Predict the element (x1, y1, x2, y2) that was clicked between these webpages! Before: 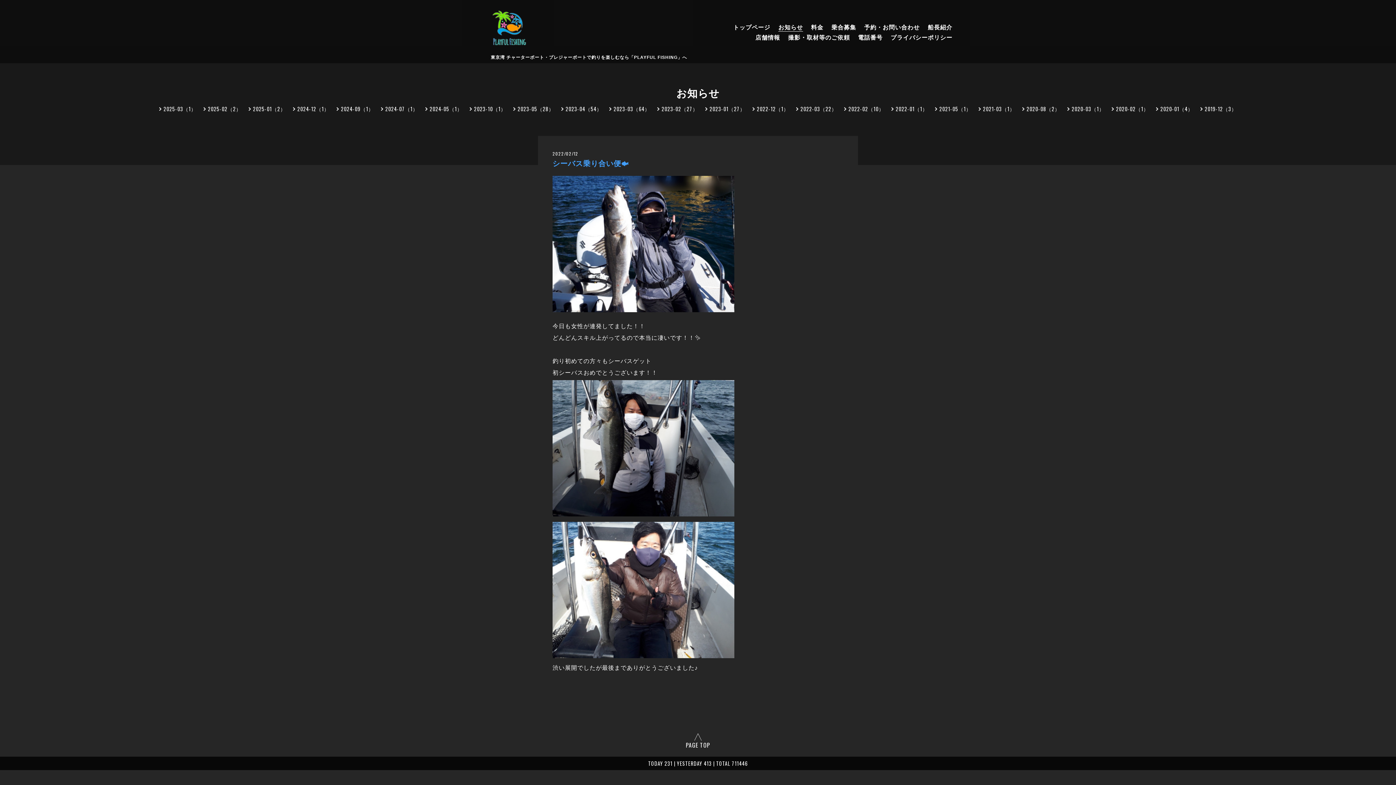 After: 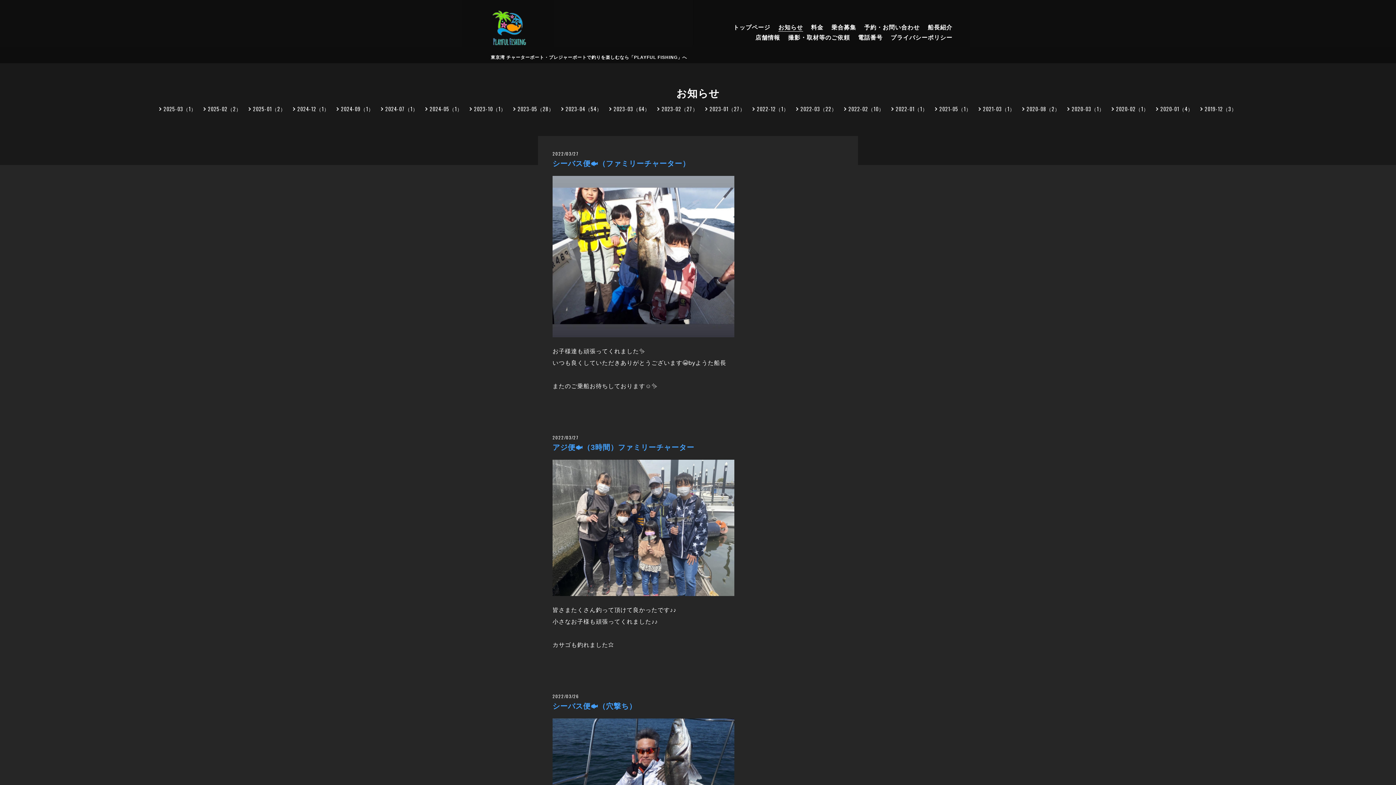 Action: bbox: (796, 105, 837, 112) label: 2022-03（22）